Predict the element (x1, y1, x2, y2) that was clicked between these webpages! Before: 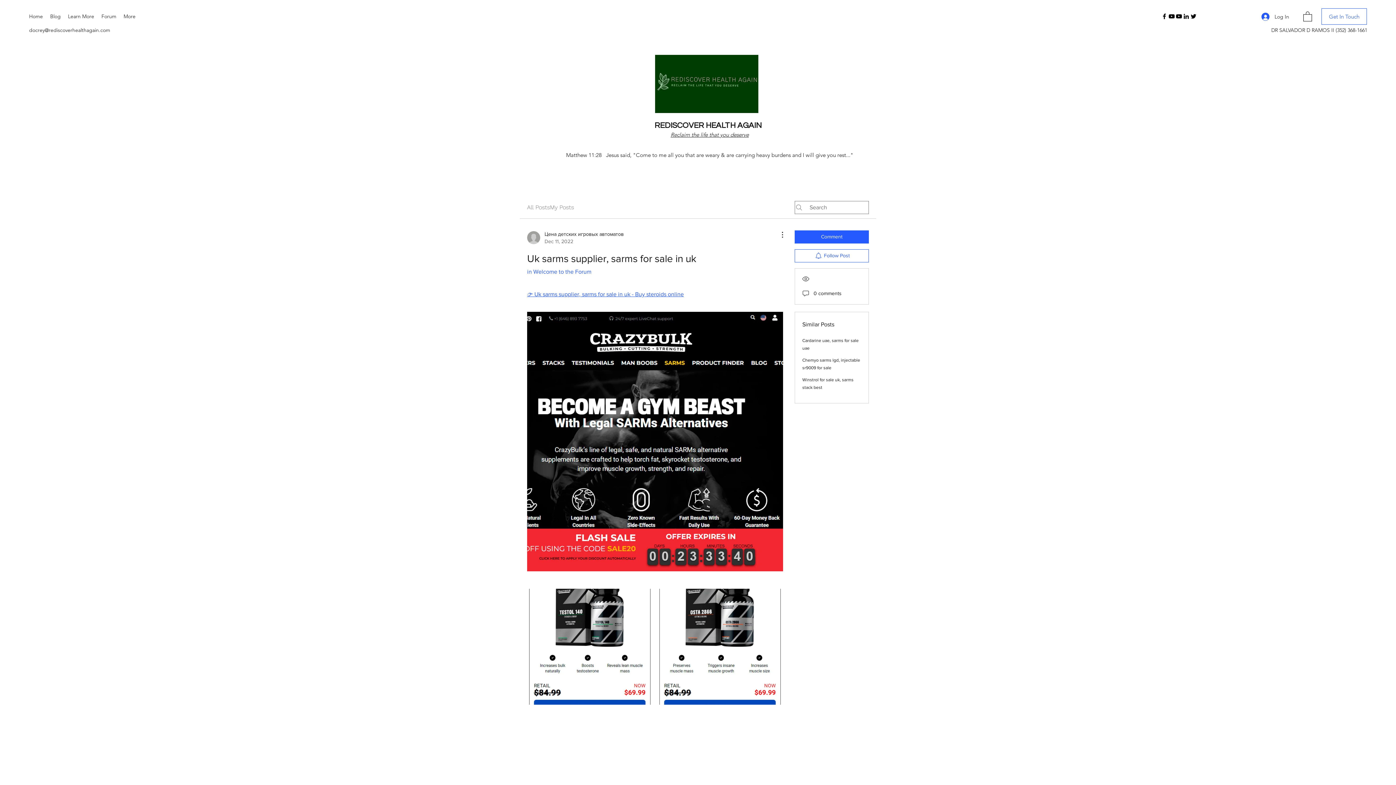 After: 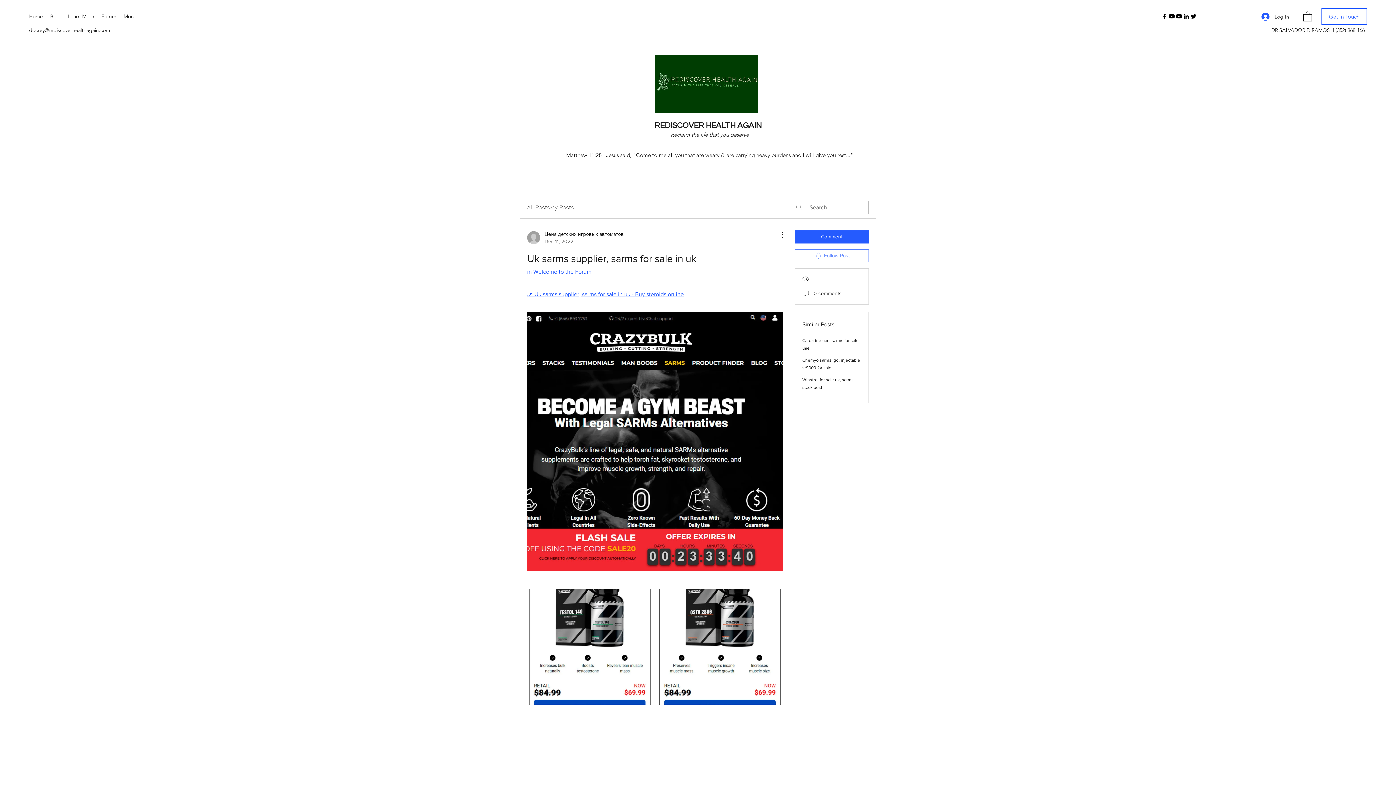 Action: label: Follow Post bbox: (794, 249, 869, 262)